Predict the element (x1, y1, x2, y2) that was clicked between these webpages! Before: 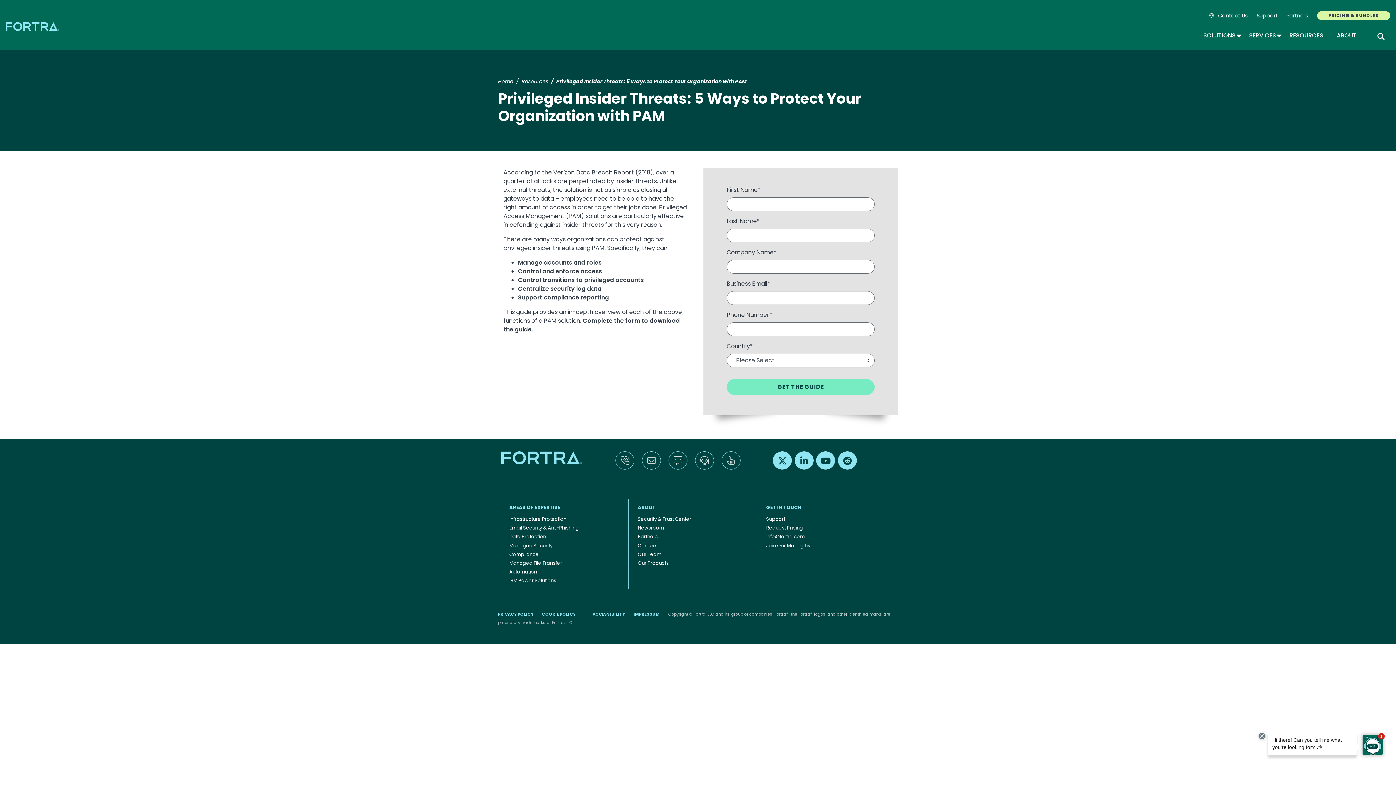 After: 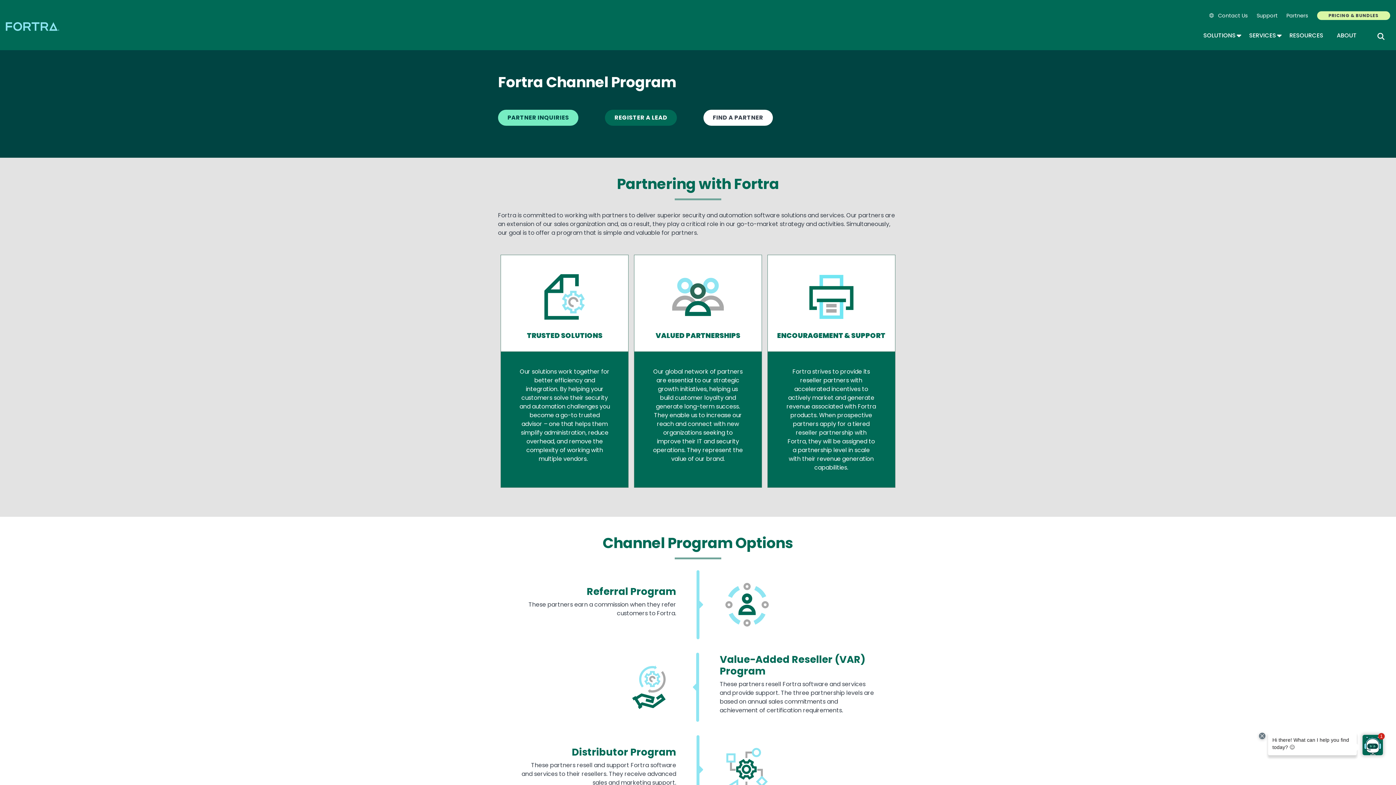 Action: label: Partners bbox: (636, 532, 659, 541)